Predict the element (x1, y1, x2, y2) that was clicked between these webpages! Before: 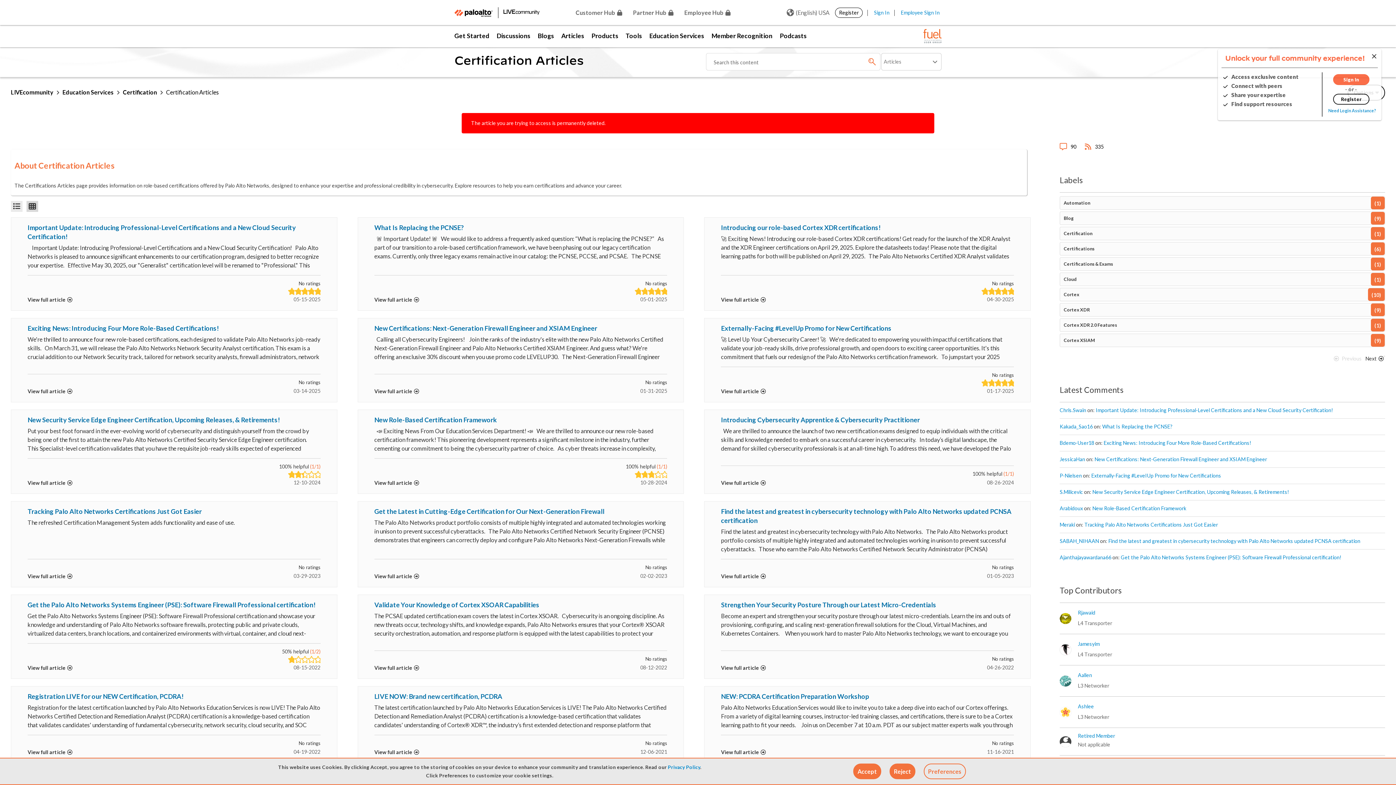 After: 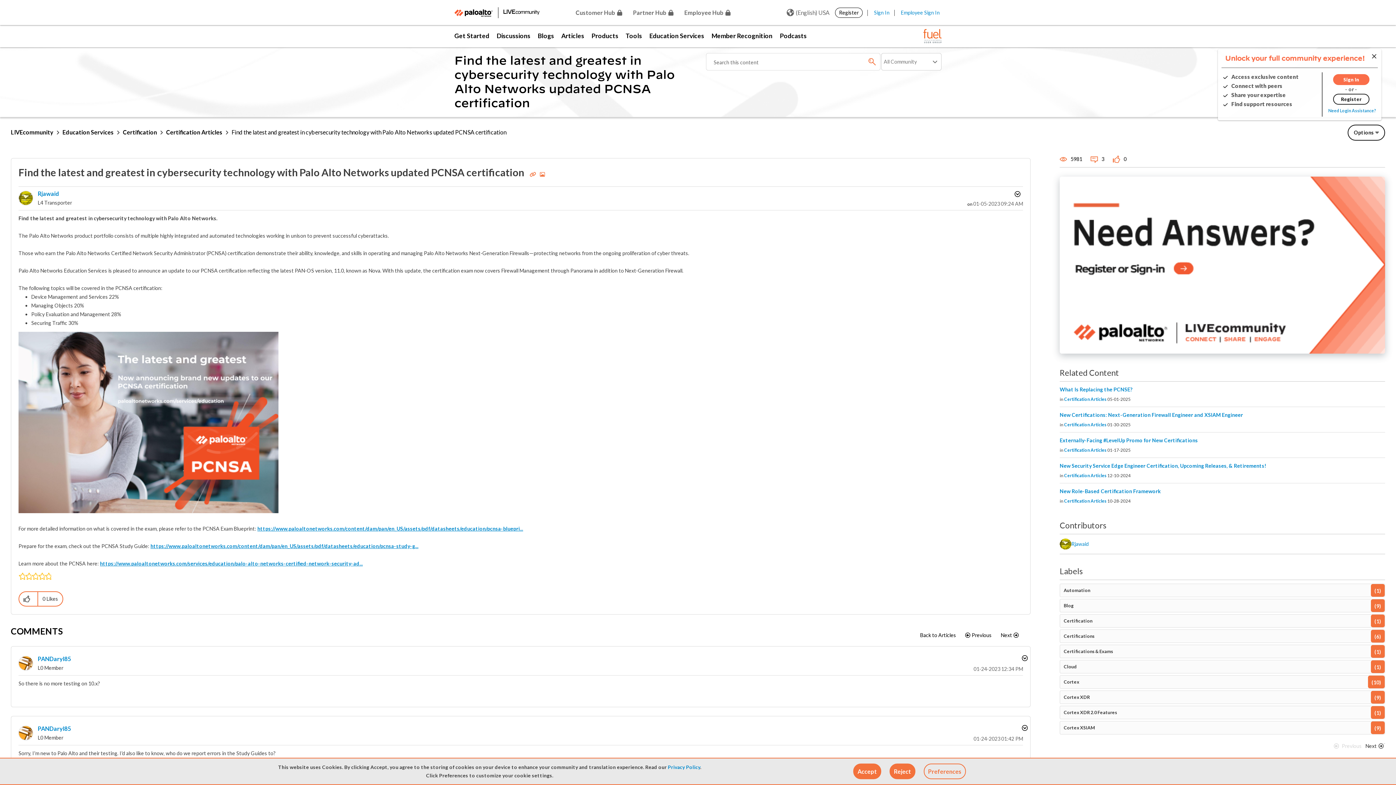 Action: label: Find the latest and greatest in cybersecurity technology with Palo Alto Networks updated PCNSA certification bbox: (721, 507, 1014, 525)